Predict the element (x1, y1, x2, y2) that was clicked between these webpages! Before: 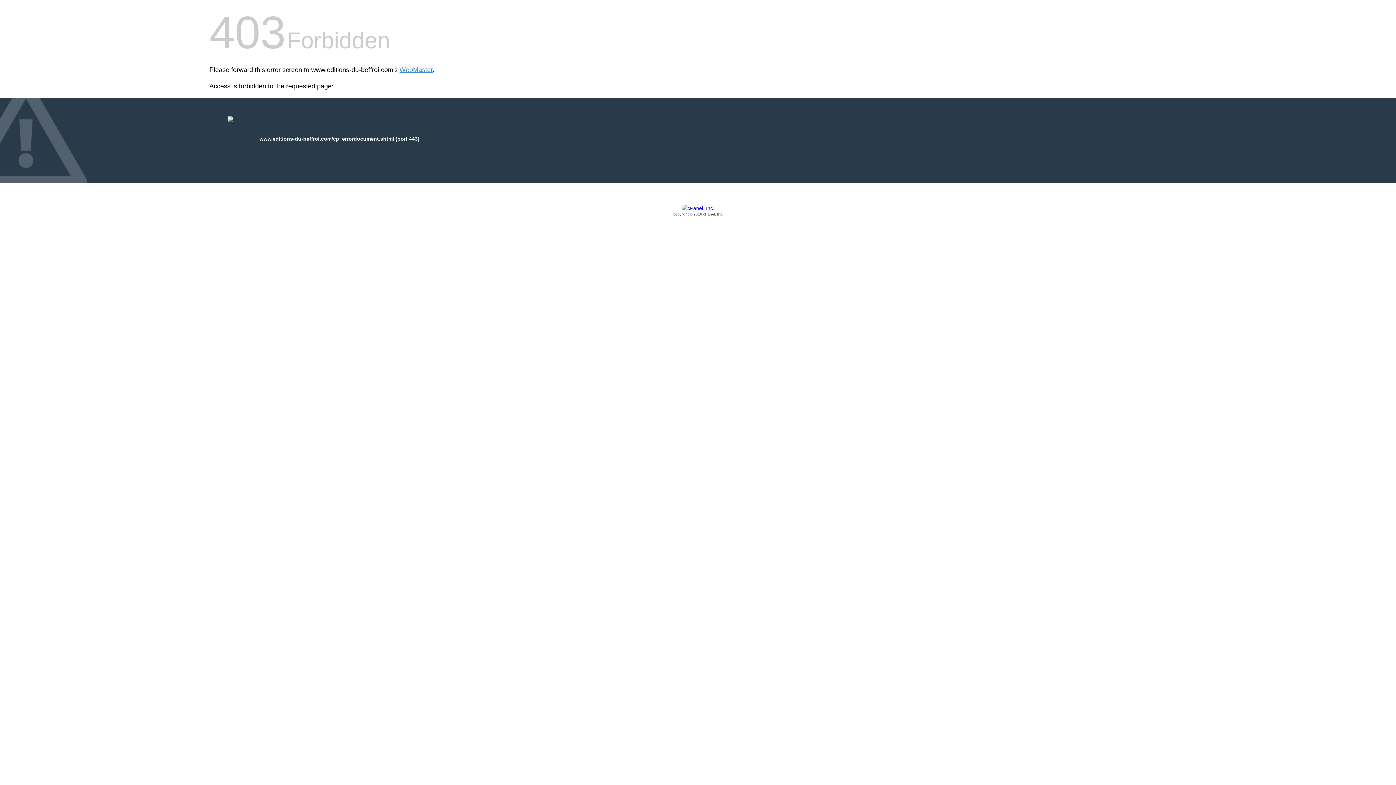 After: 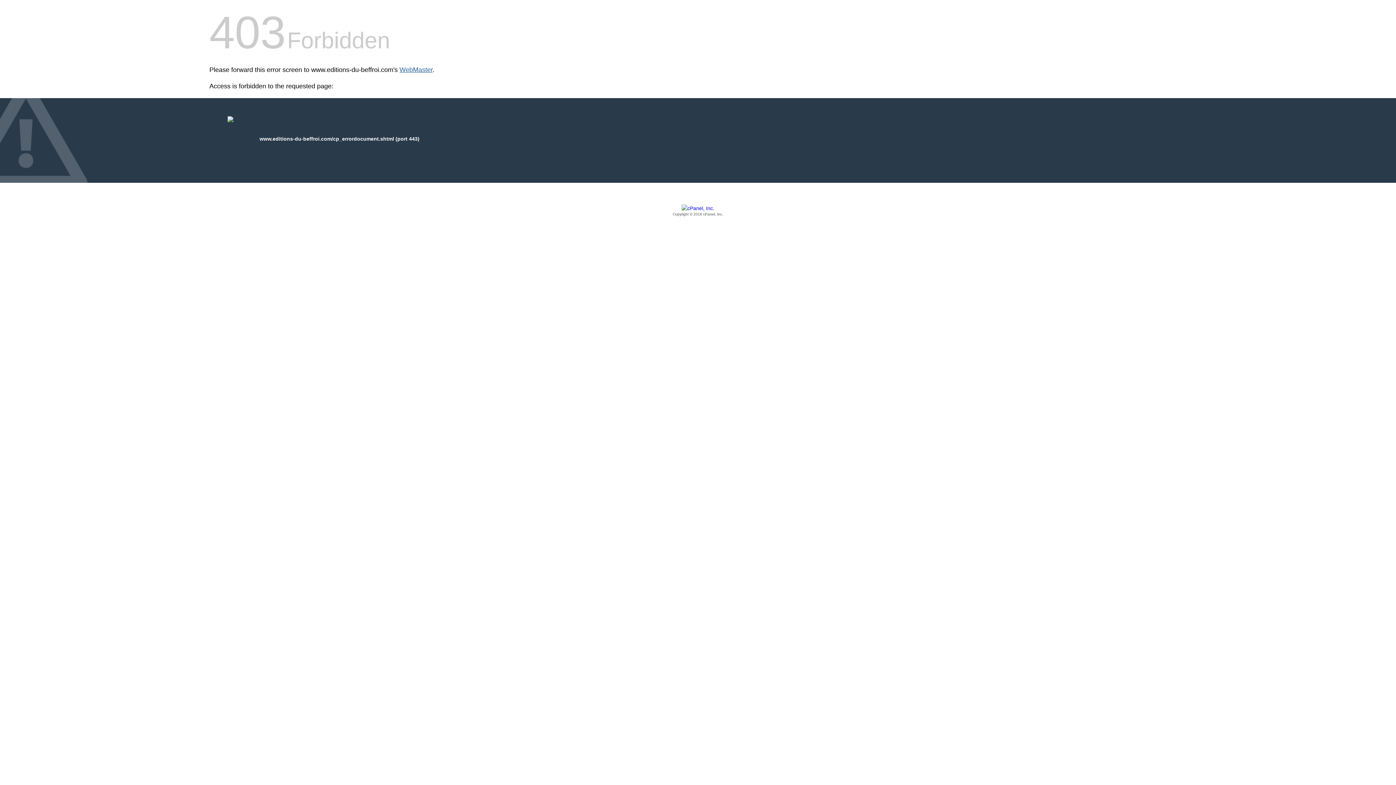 Action: bbox: (399, 66, 432, 73) label: WebMaster